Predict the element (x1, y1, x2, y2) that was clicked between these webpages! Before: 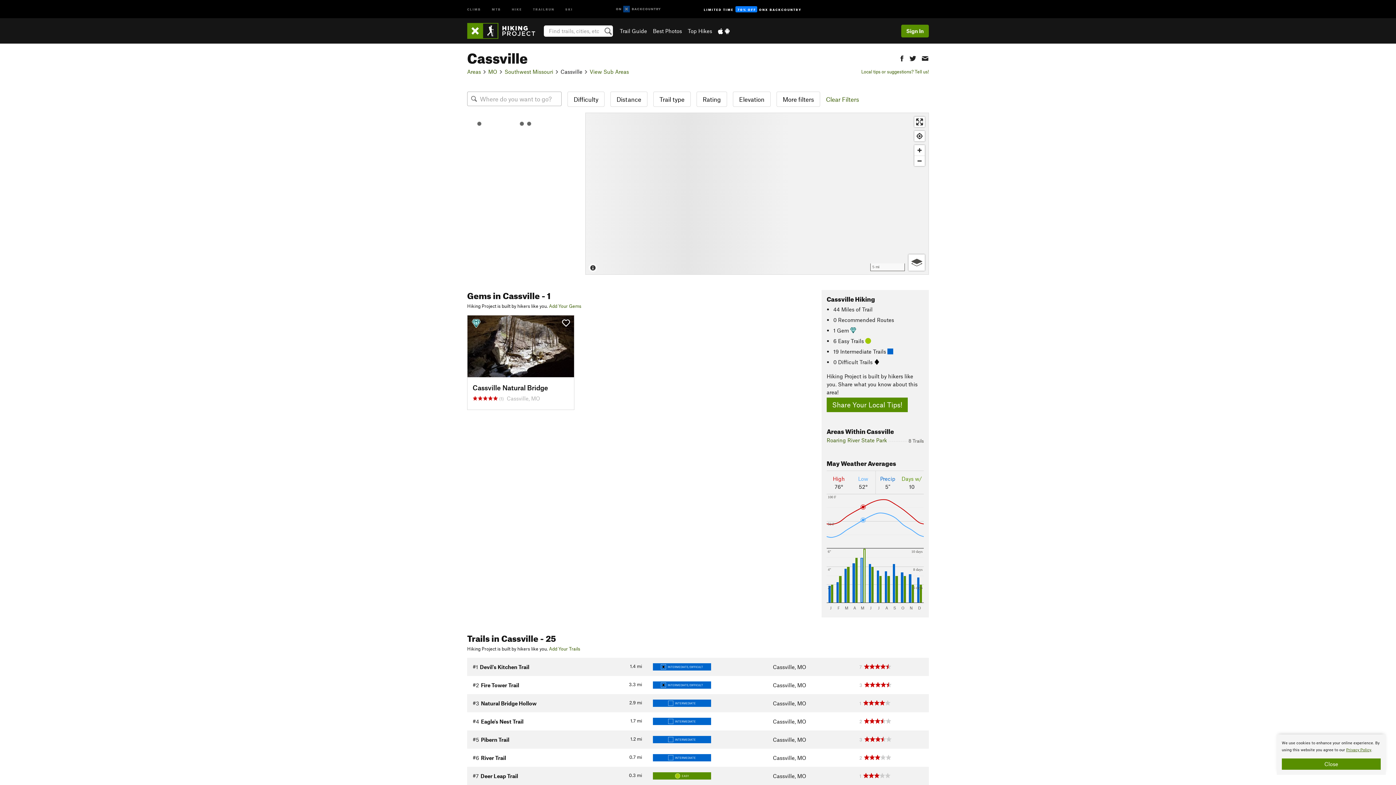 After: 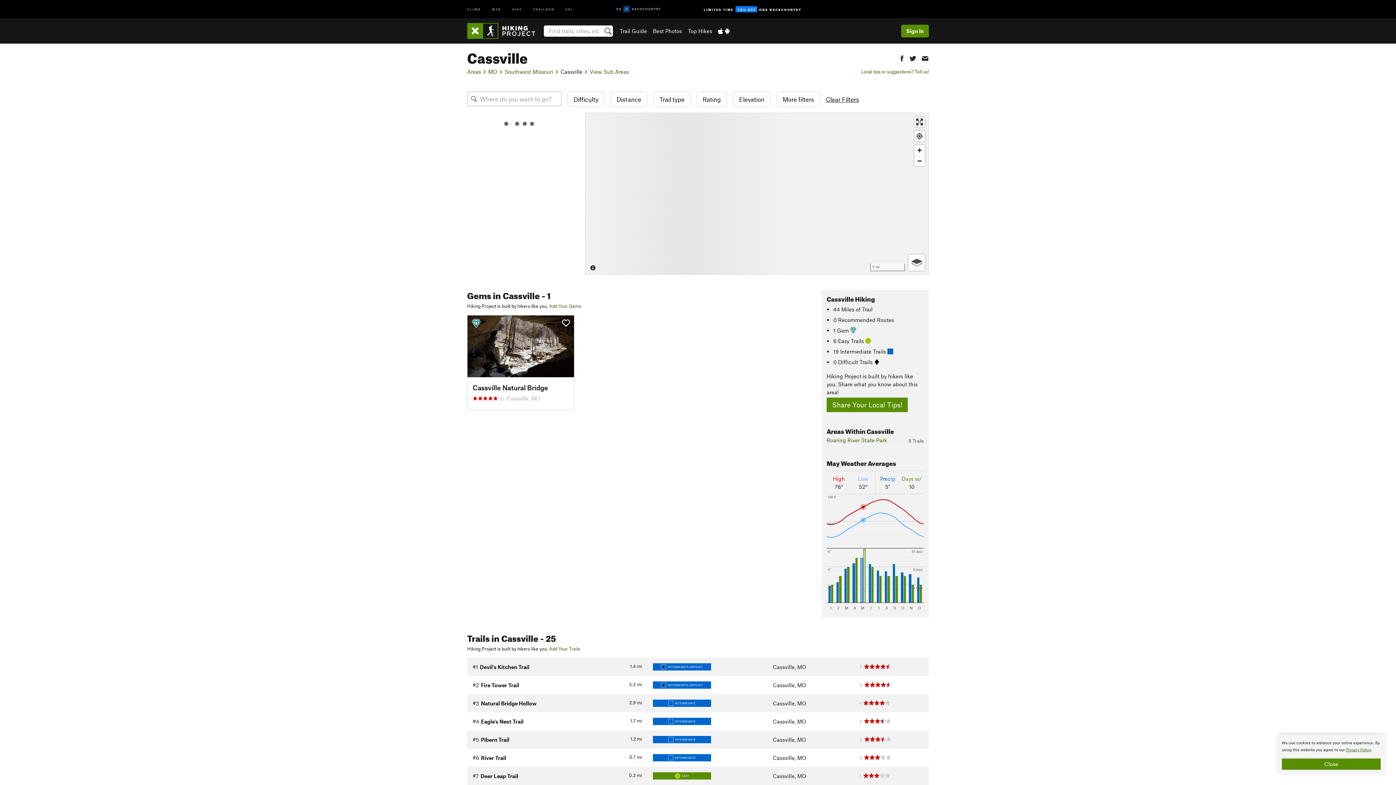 Action: label: Clear Filters bbox: (826, 91, 859, 106)